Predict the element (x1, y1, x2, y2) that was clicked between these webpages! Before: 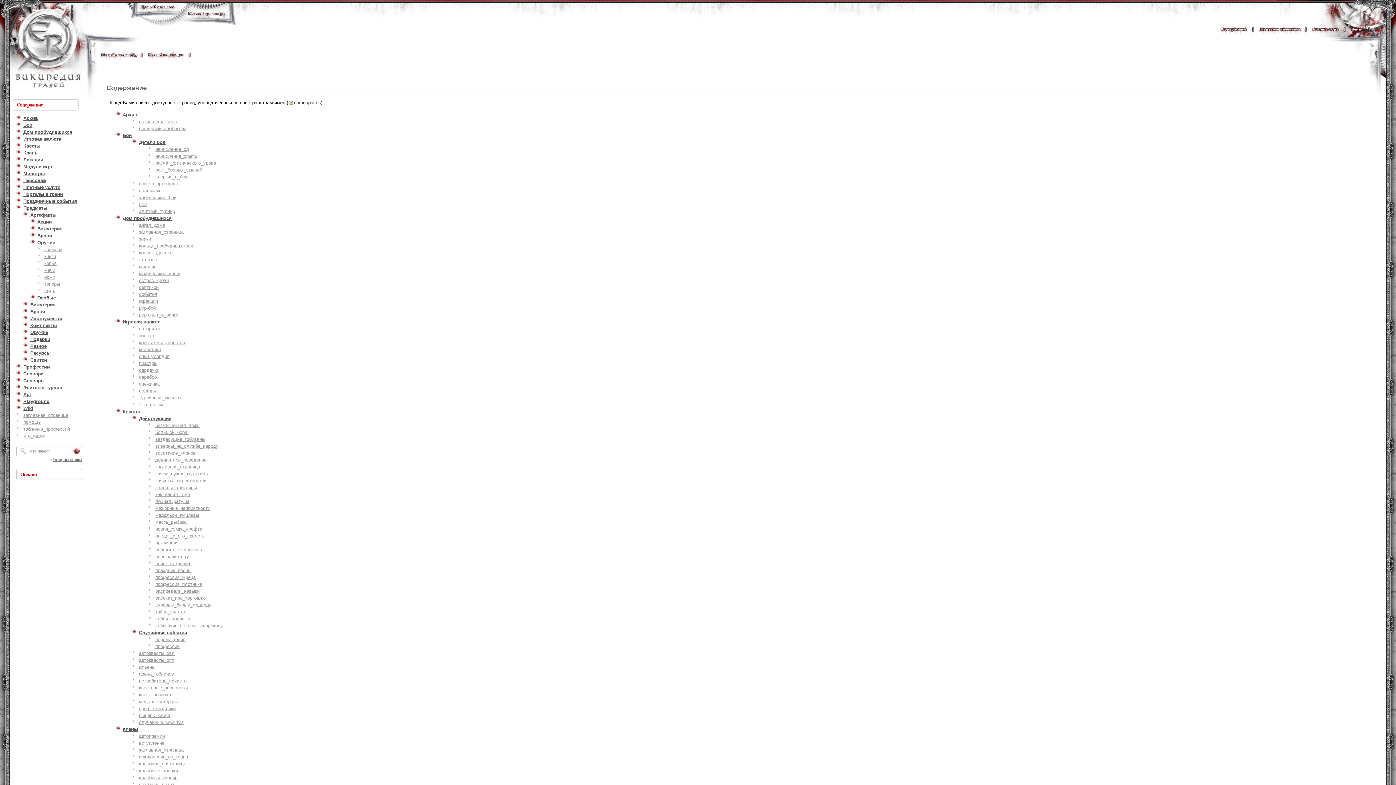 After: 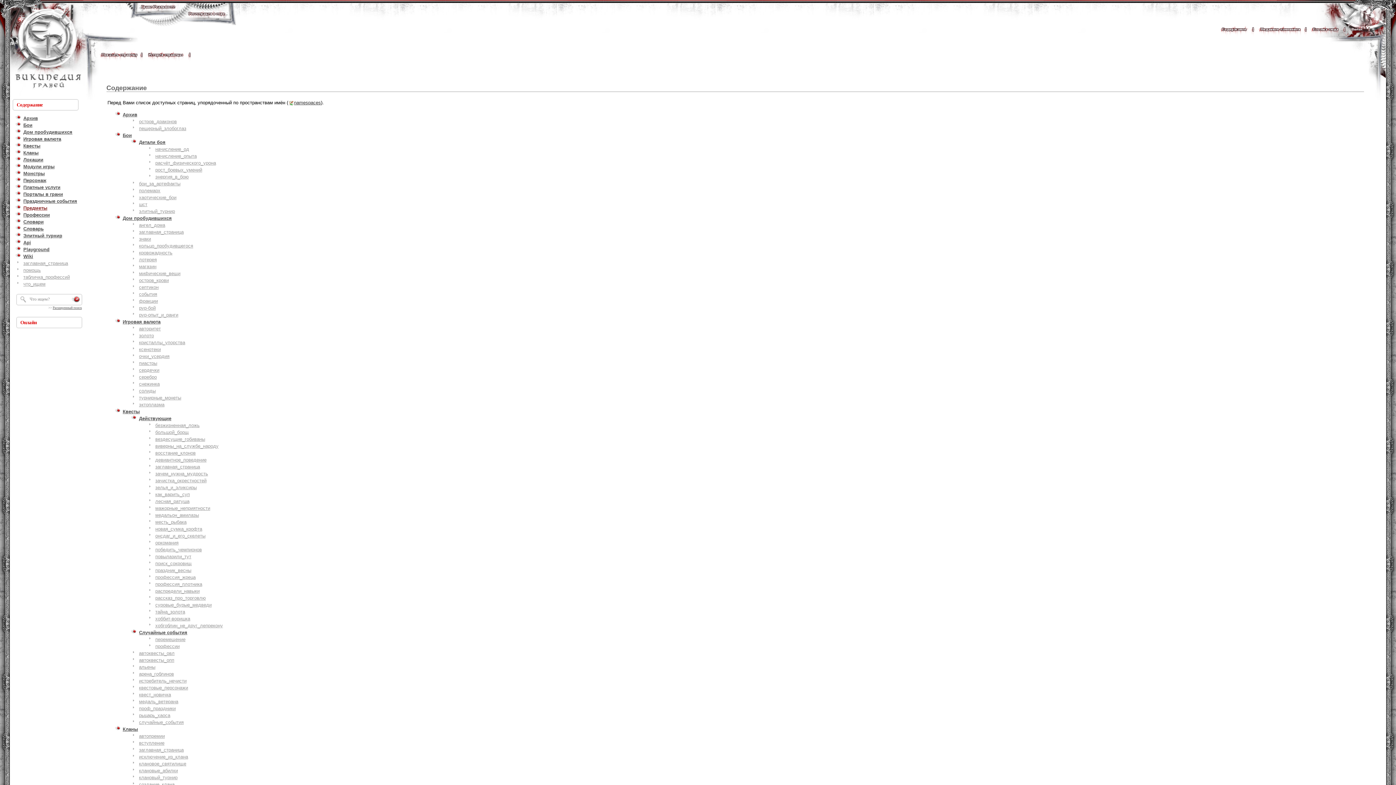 Action: bbox: (23, 205, 47, 210) label: Предметы